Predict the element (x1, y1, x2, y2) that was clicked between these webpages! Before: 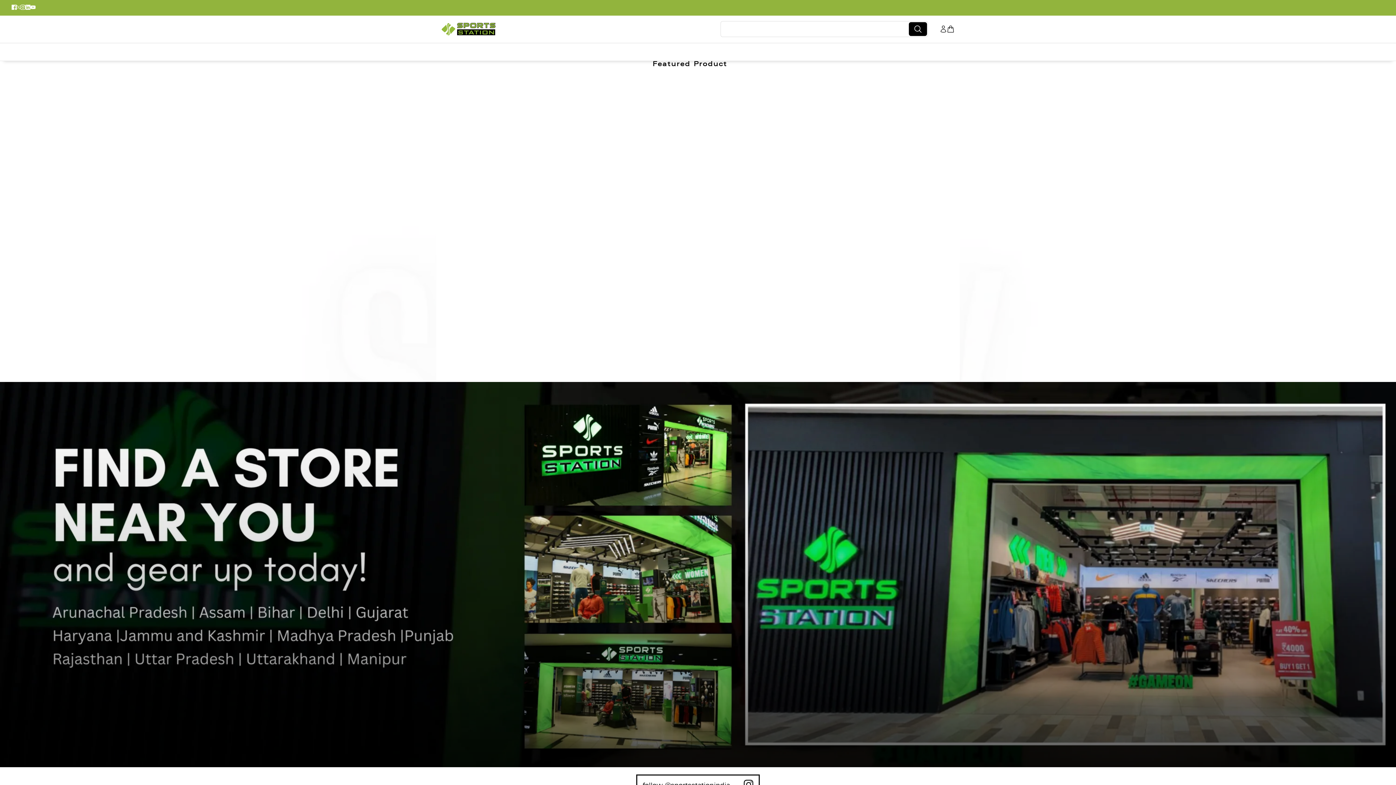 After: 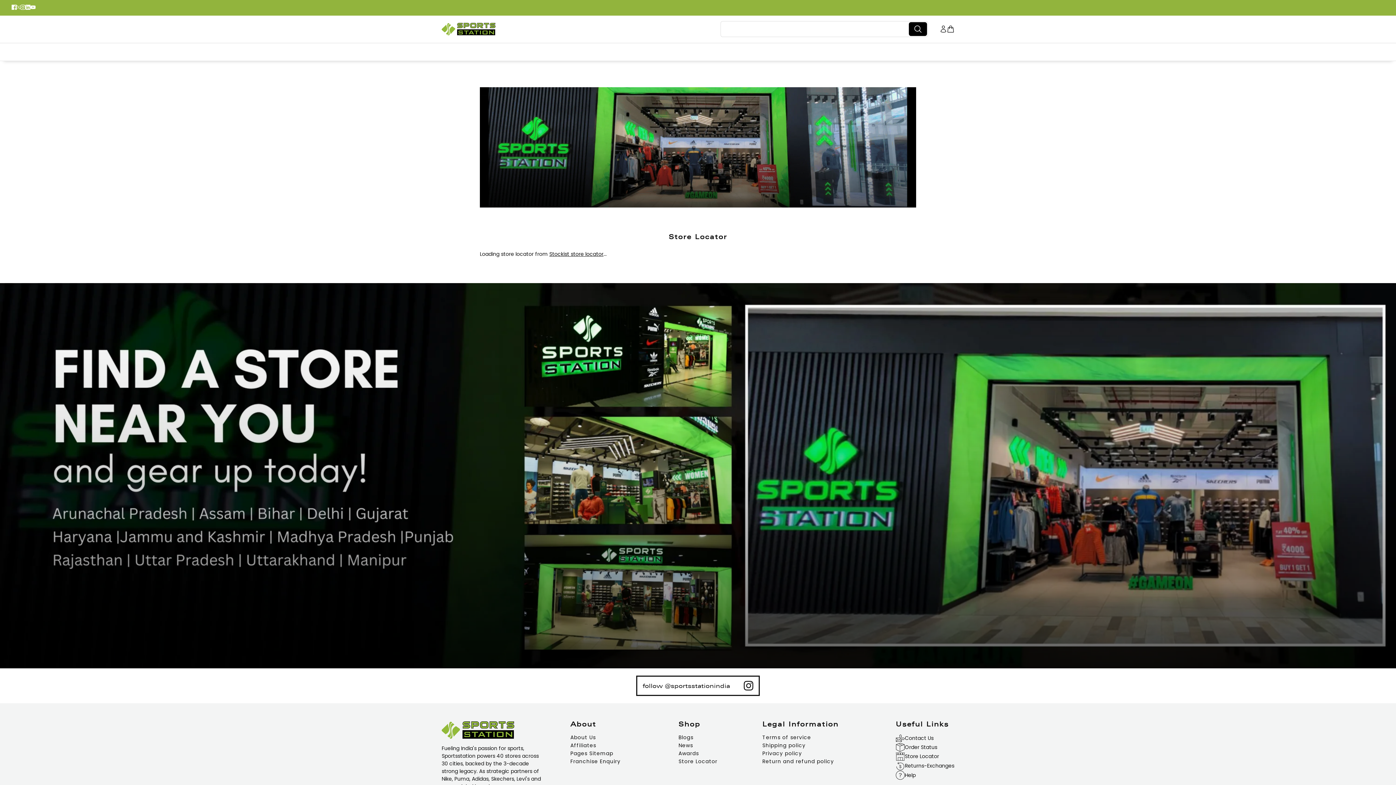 Action: bbox: (0, 382, 1396, 767)